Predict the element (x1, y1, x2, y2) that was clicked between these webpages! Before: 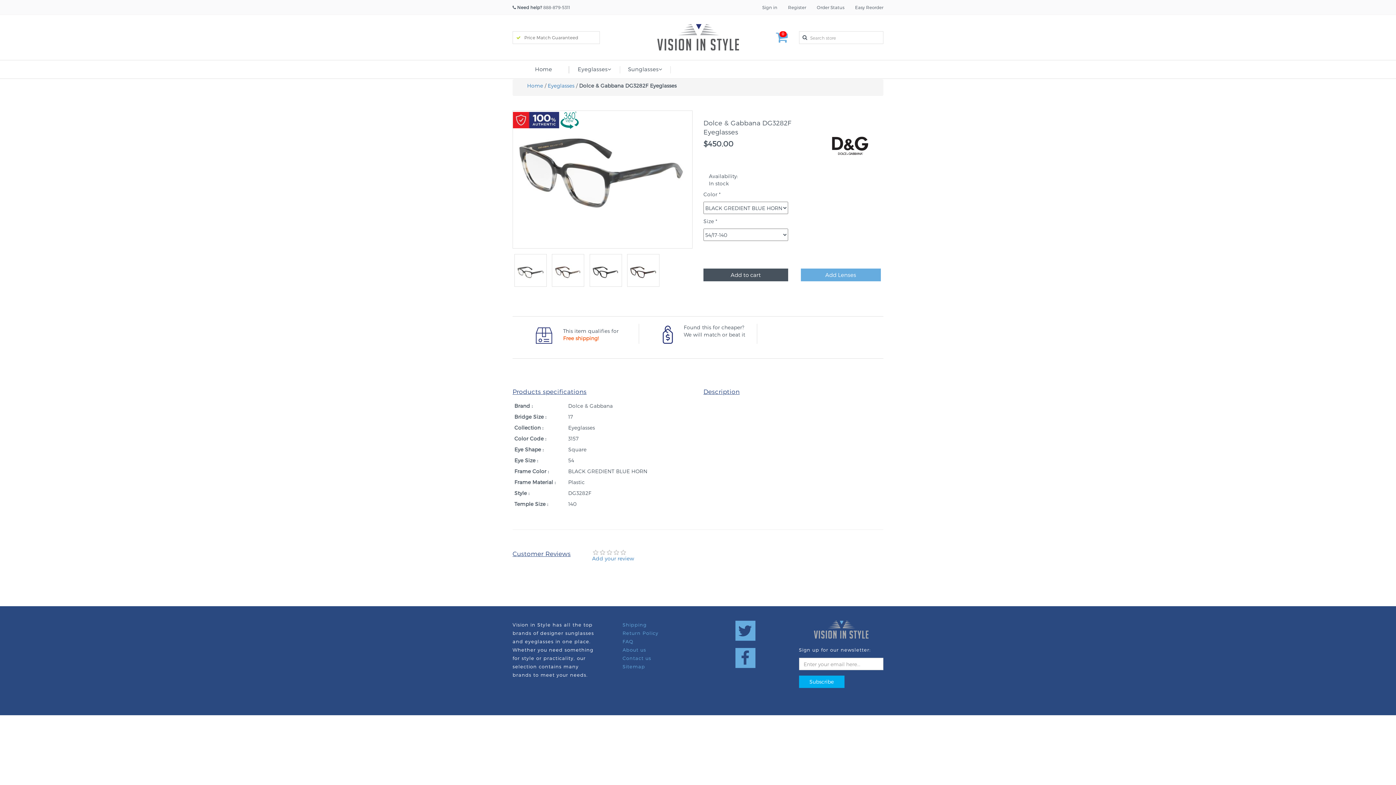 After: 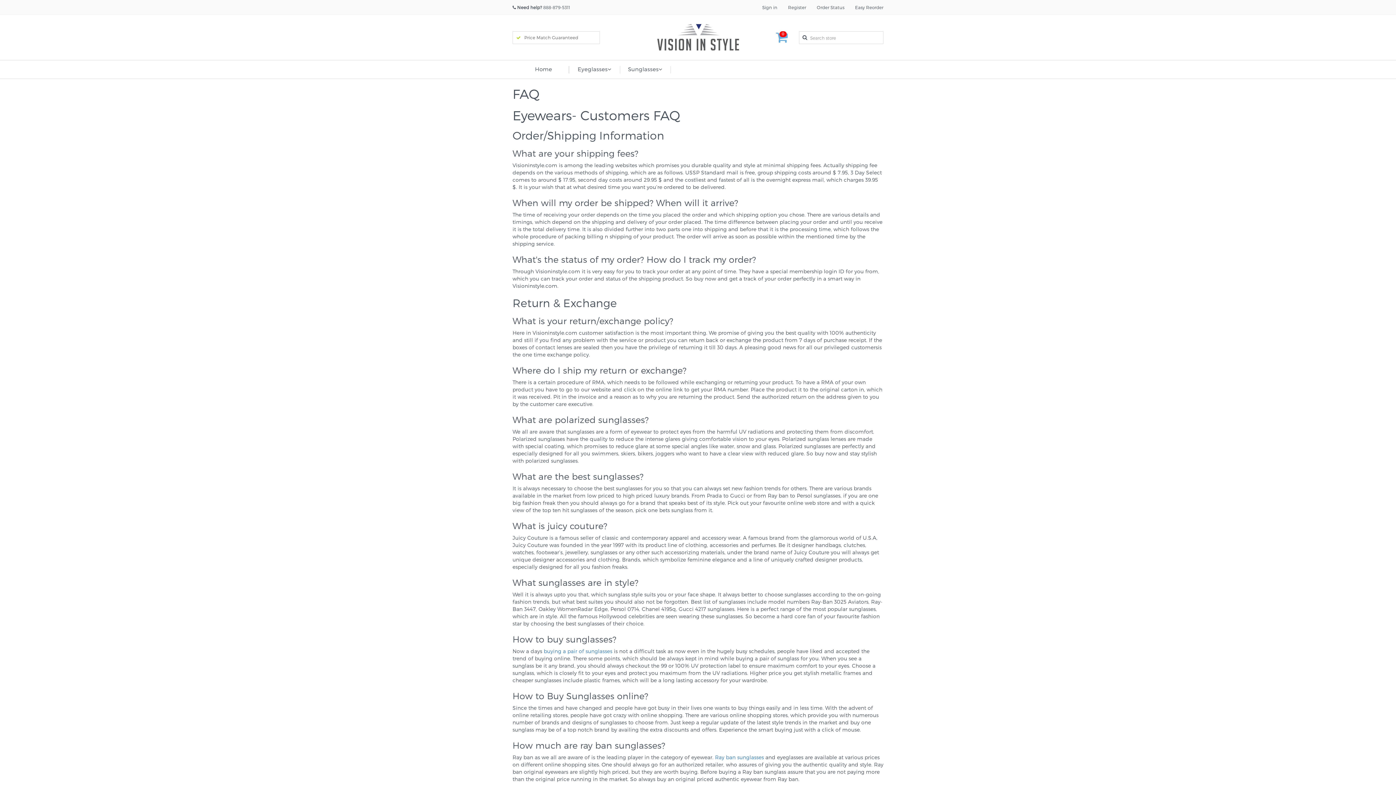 Action: bbox: (622, 639, 633, 644) label: FAQ